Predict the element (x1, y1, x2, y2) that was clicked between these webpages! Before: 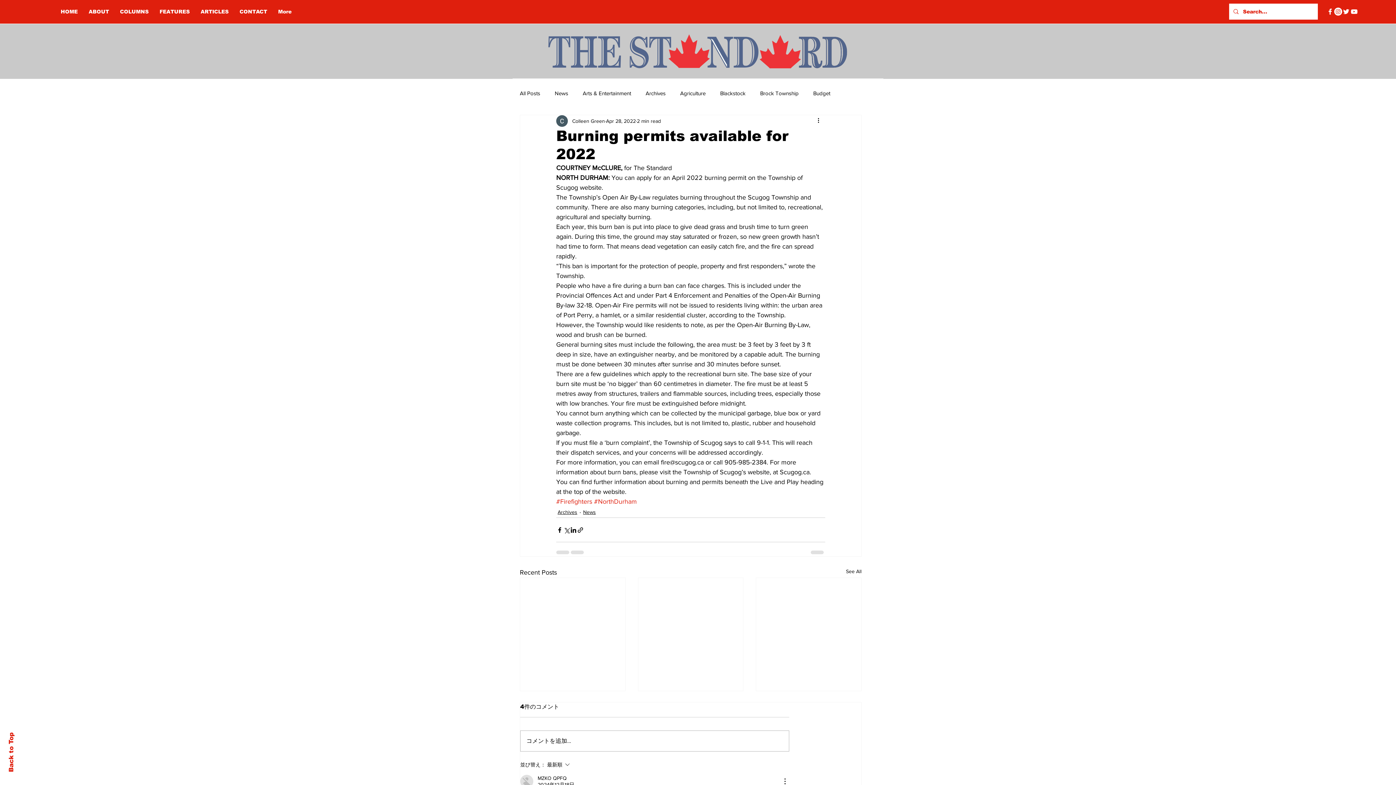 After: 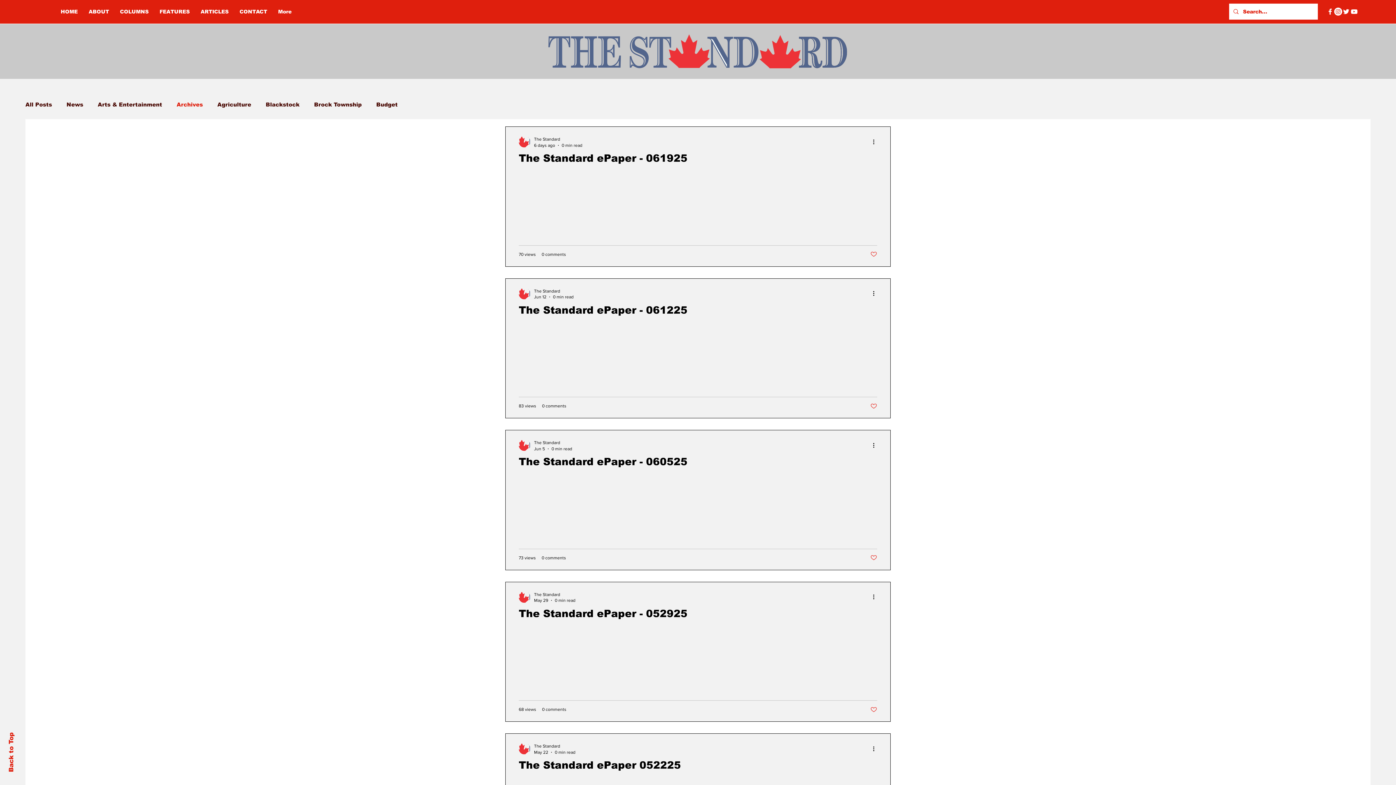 Action: label: Archives bbox: (645, 89, 665, 96)